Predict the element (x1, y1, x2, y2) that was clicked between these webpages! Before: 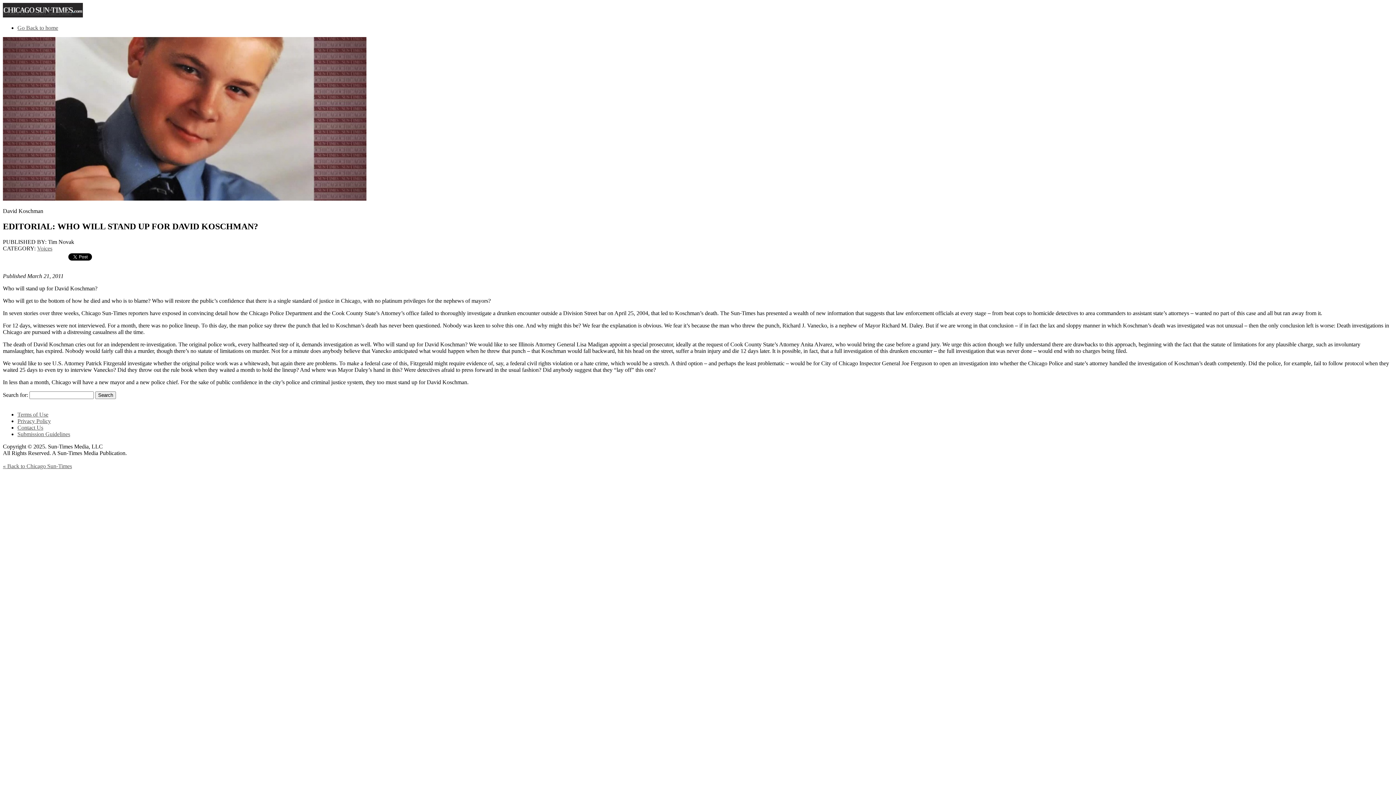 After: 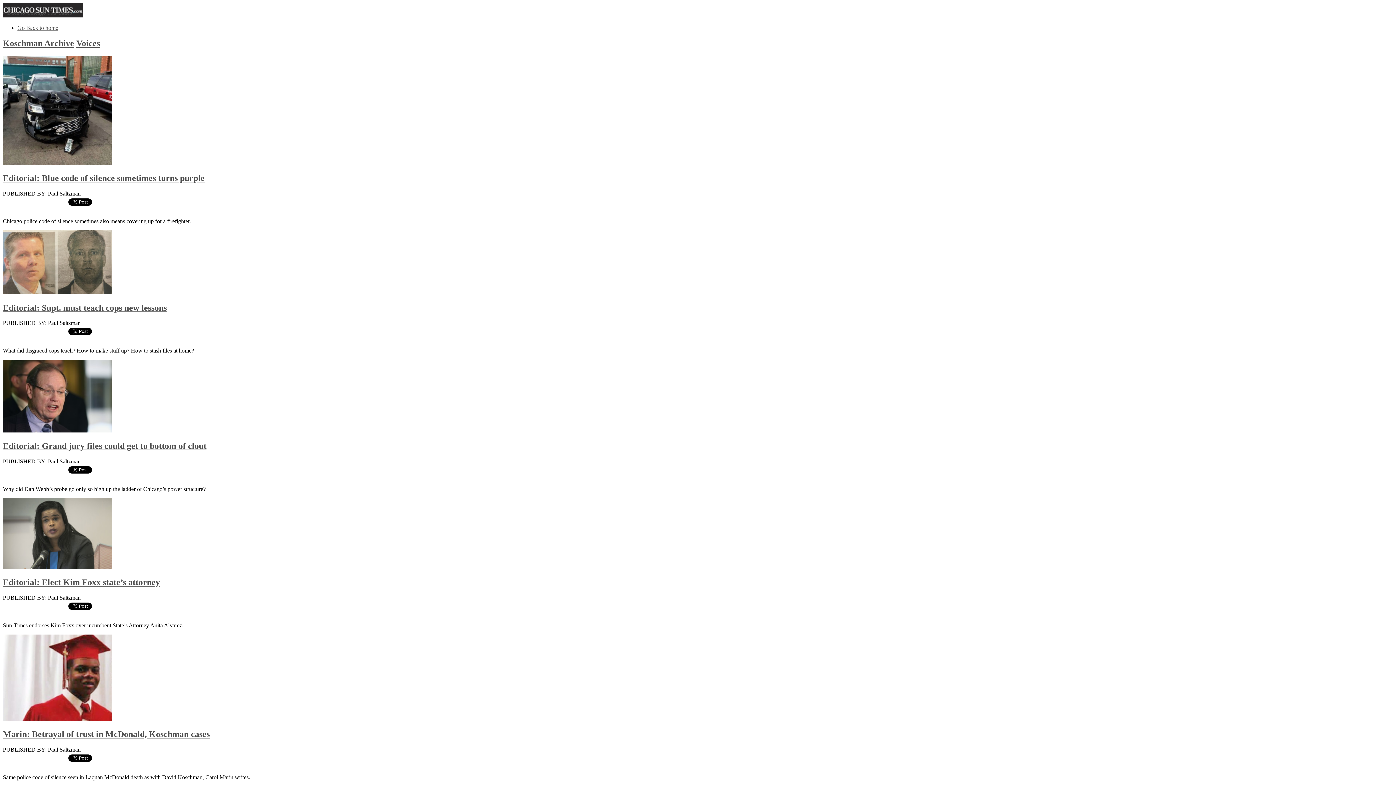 Action: label: Voices bbox: (37, 245, 52, 251)